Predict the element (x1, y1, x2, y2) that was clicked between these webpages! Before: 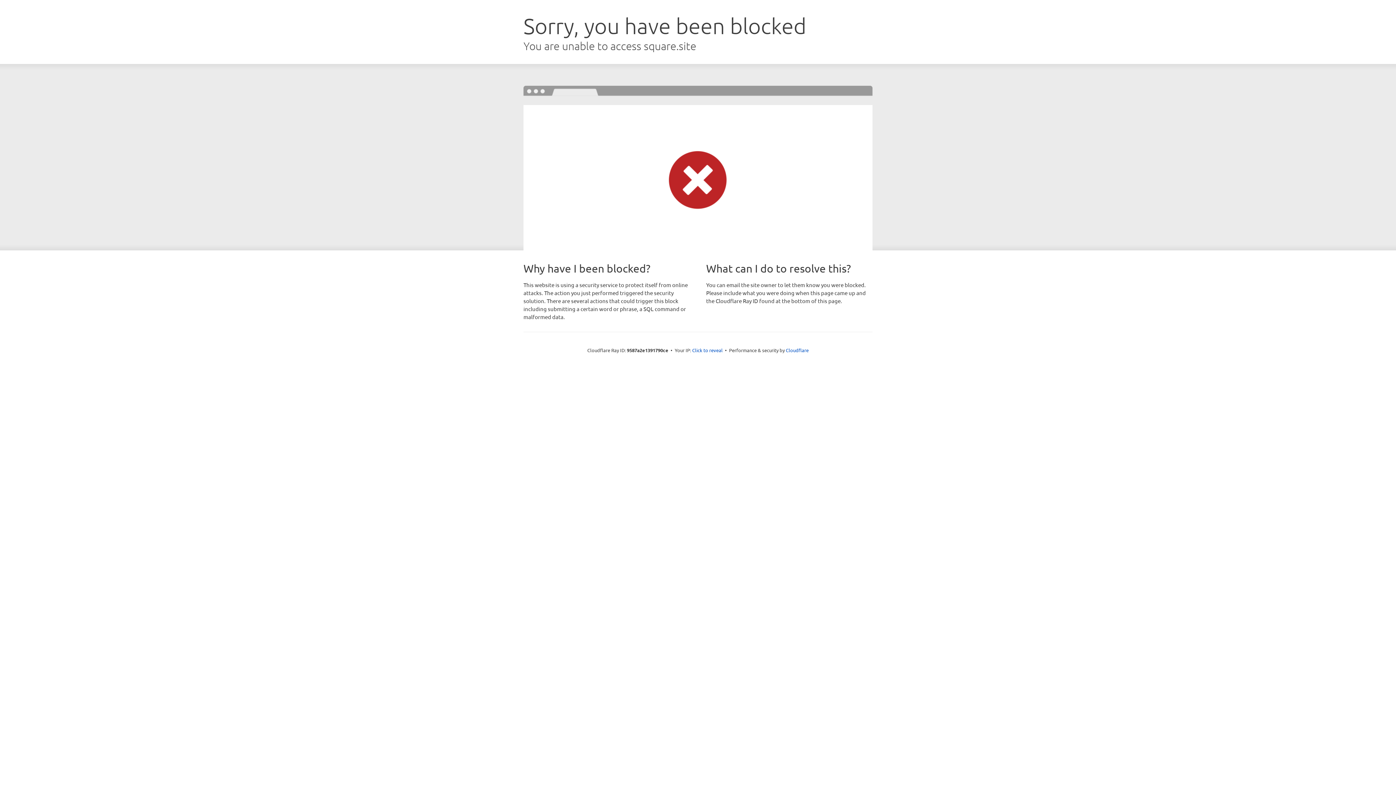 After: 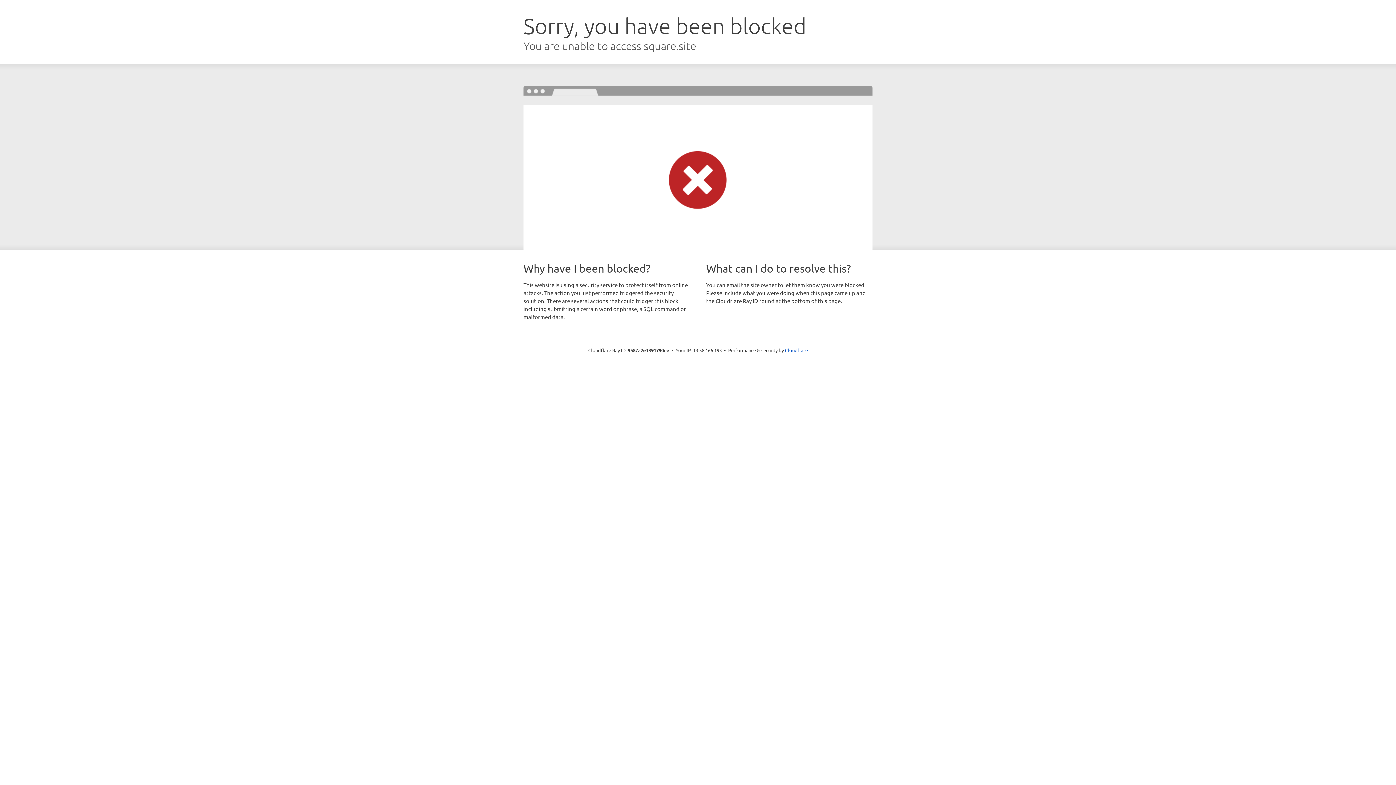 Action: label: Click to reveal bbox: (692, 346, 722, 353)